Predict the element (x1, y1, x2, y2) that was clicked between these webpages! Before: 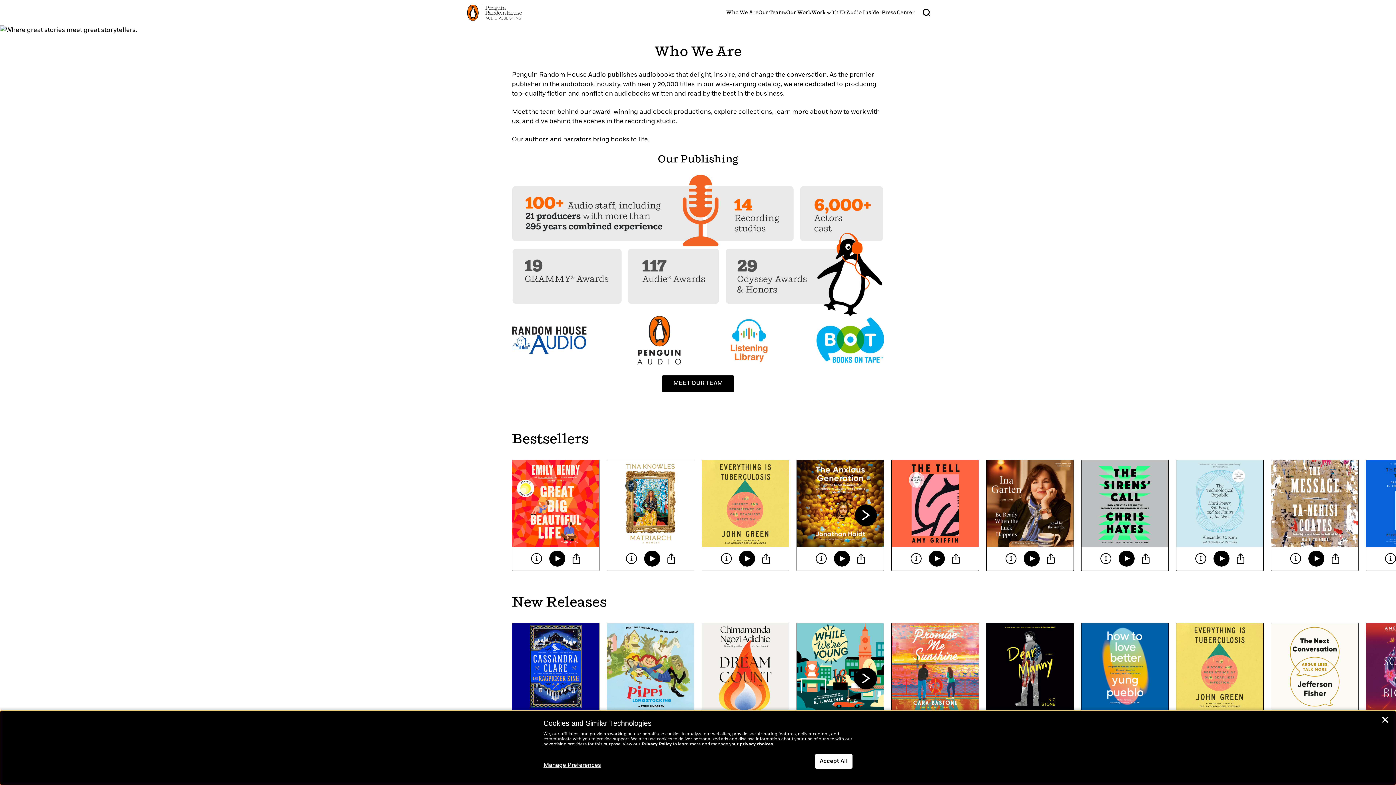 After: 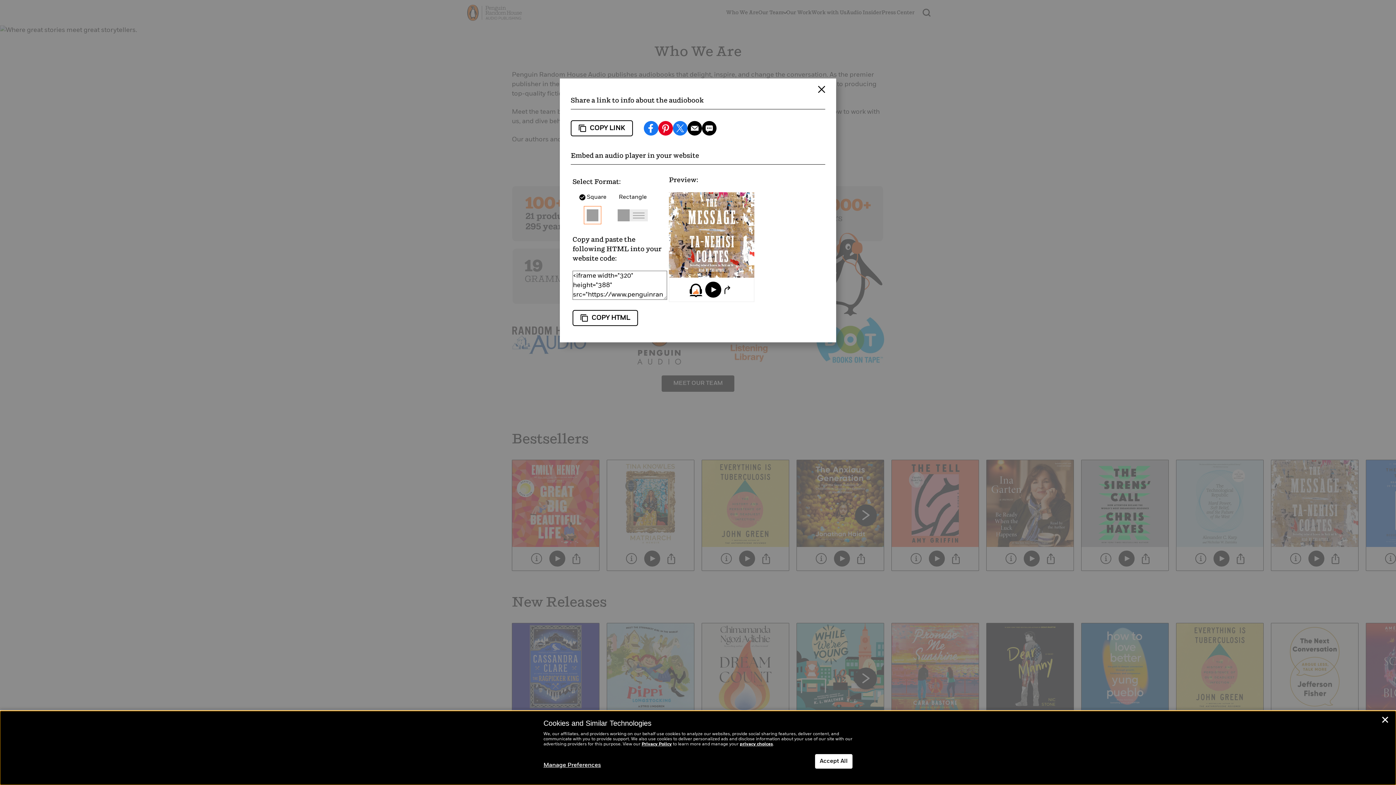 Action: bbox: (1328, 466, 1343, 477) label: Share Modal - The Message